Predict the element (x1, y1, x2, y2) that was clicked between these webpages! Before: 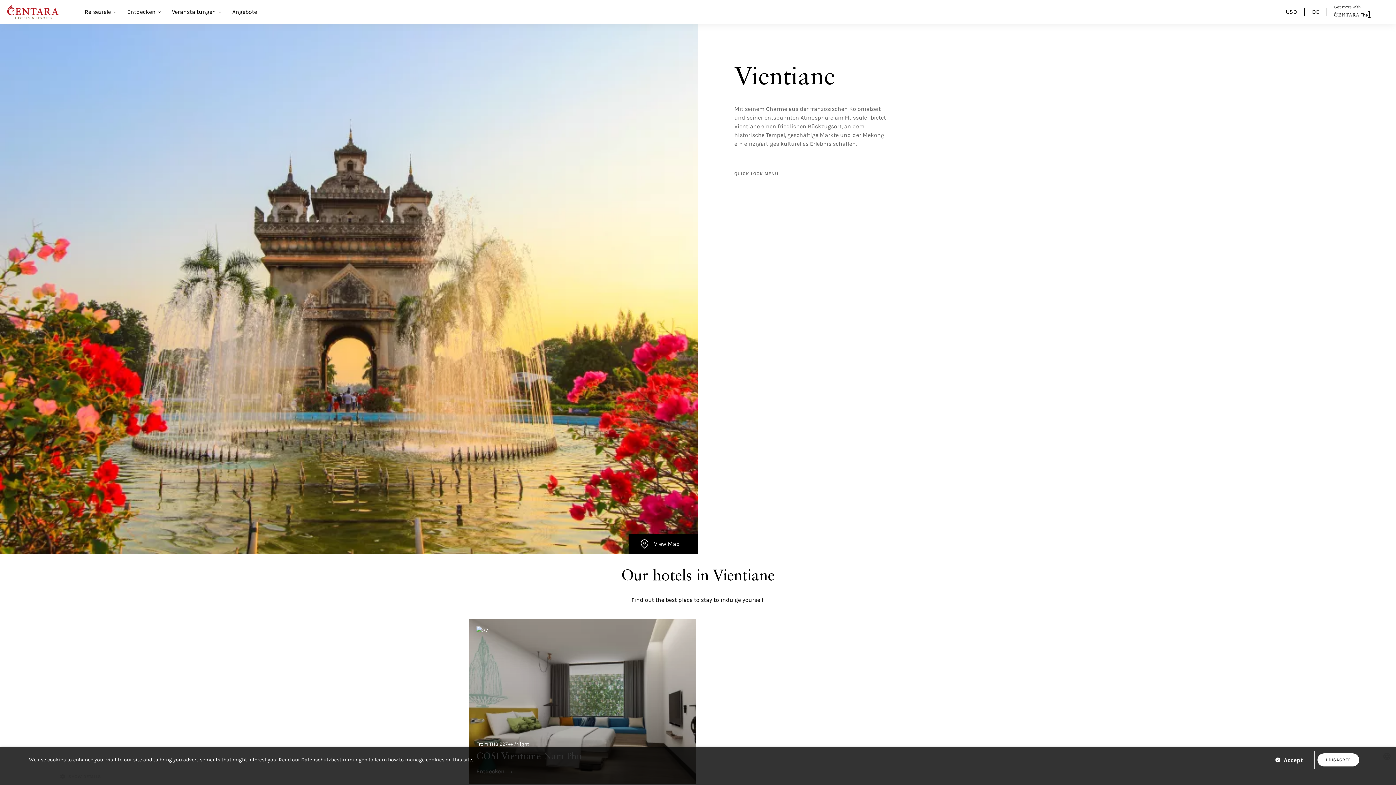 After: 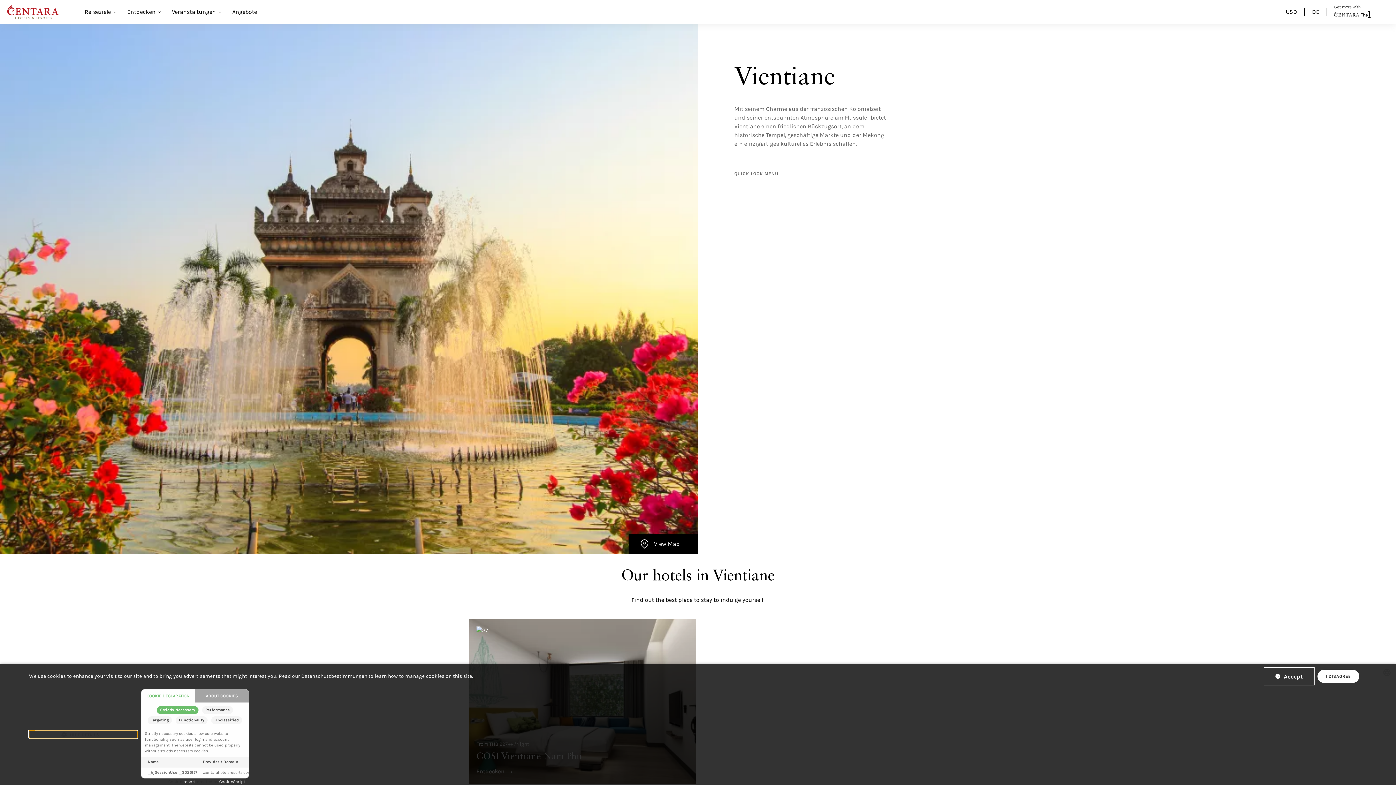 Action: label:  SHOW DETAILS bbox: (29, 773, 137, 780)